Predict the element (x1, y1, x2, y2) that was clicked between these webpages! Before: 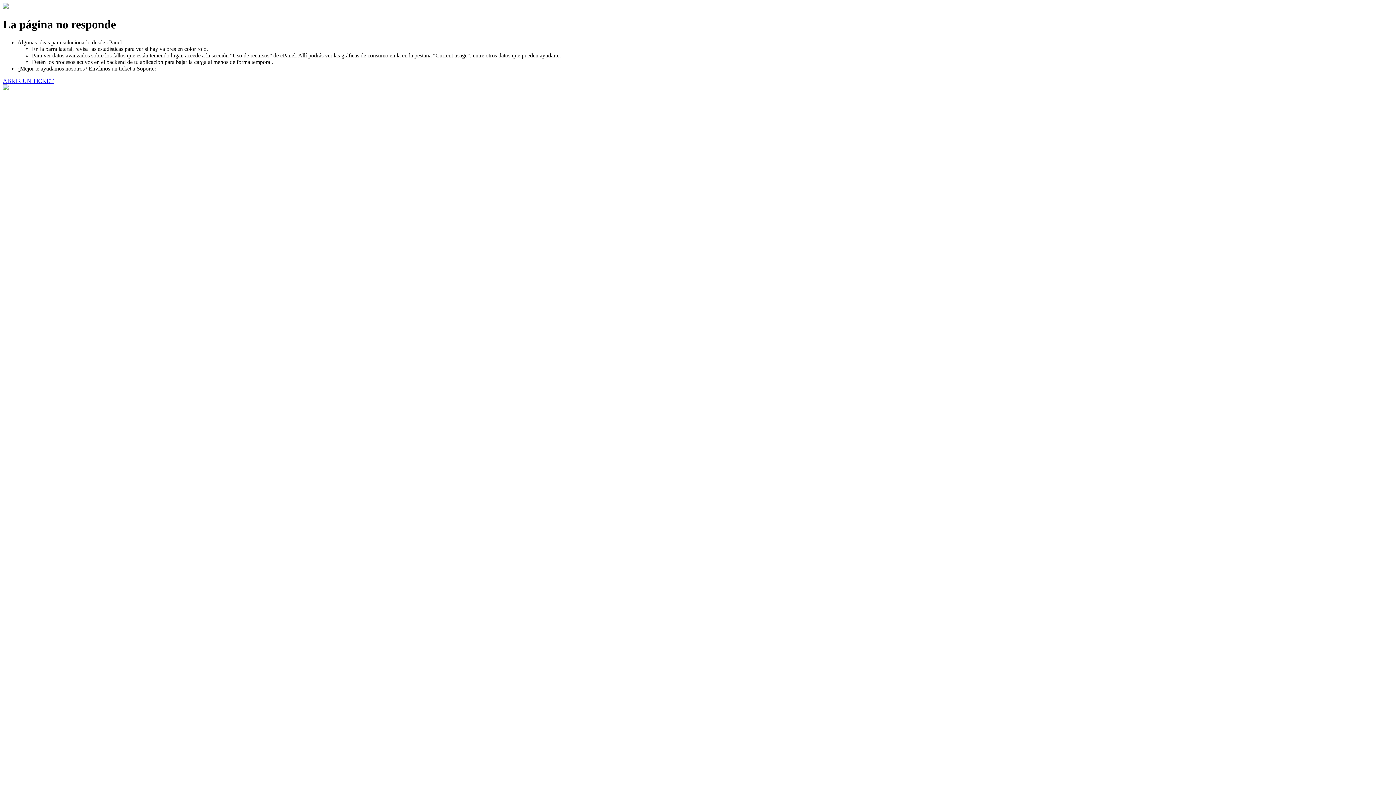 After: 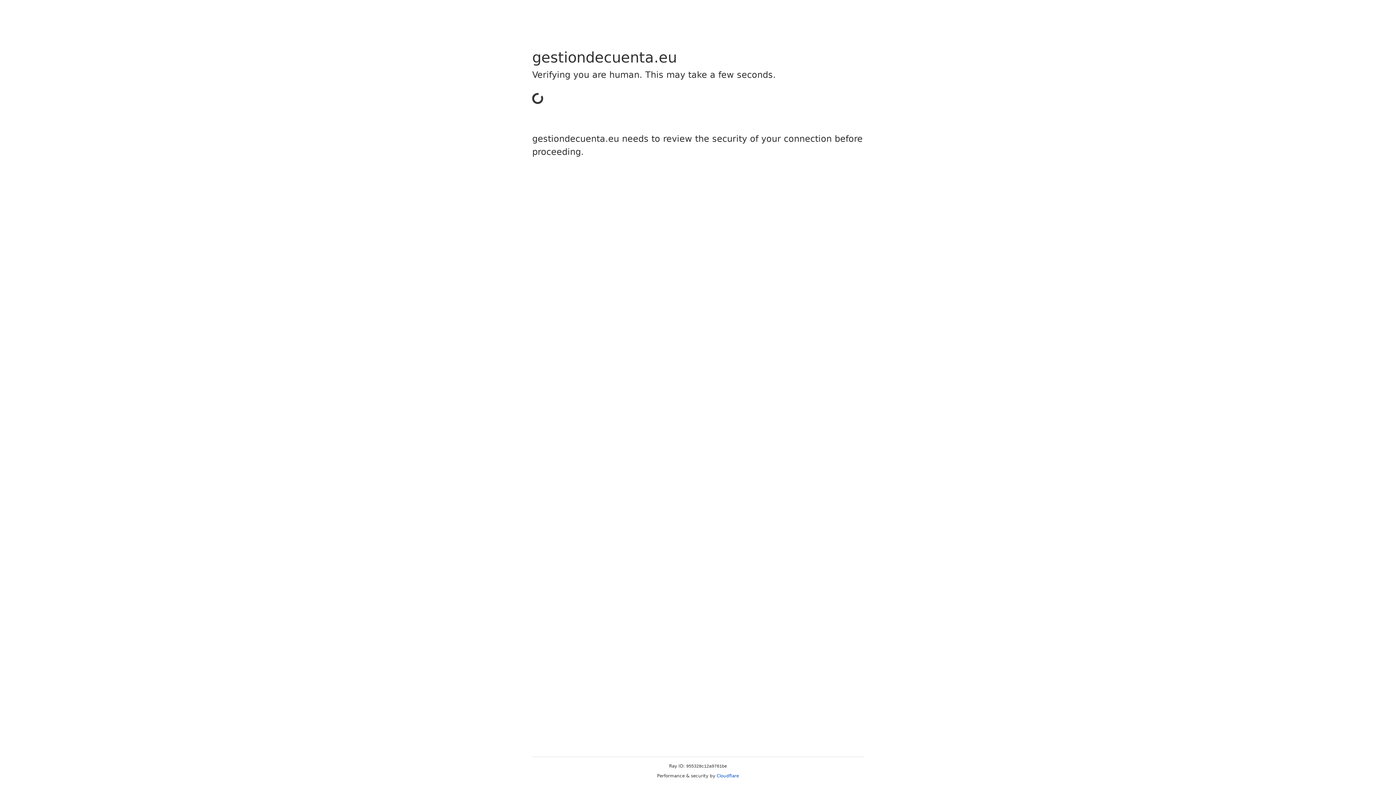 Action: label: ABRIR UN TICKET bbox: (2, 77, 53, 83)